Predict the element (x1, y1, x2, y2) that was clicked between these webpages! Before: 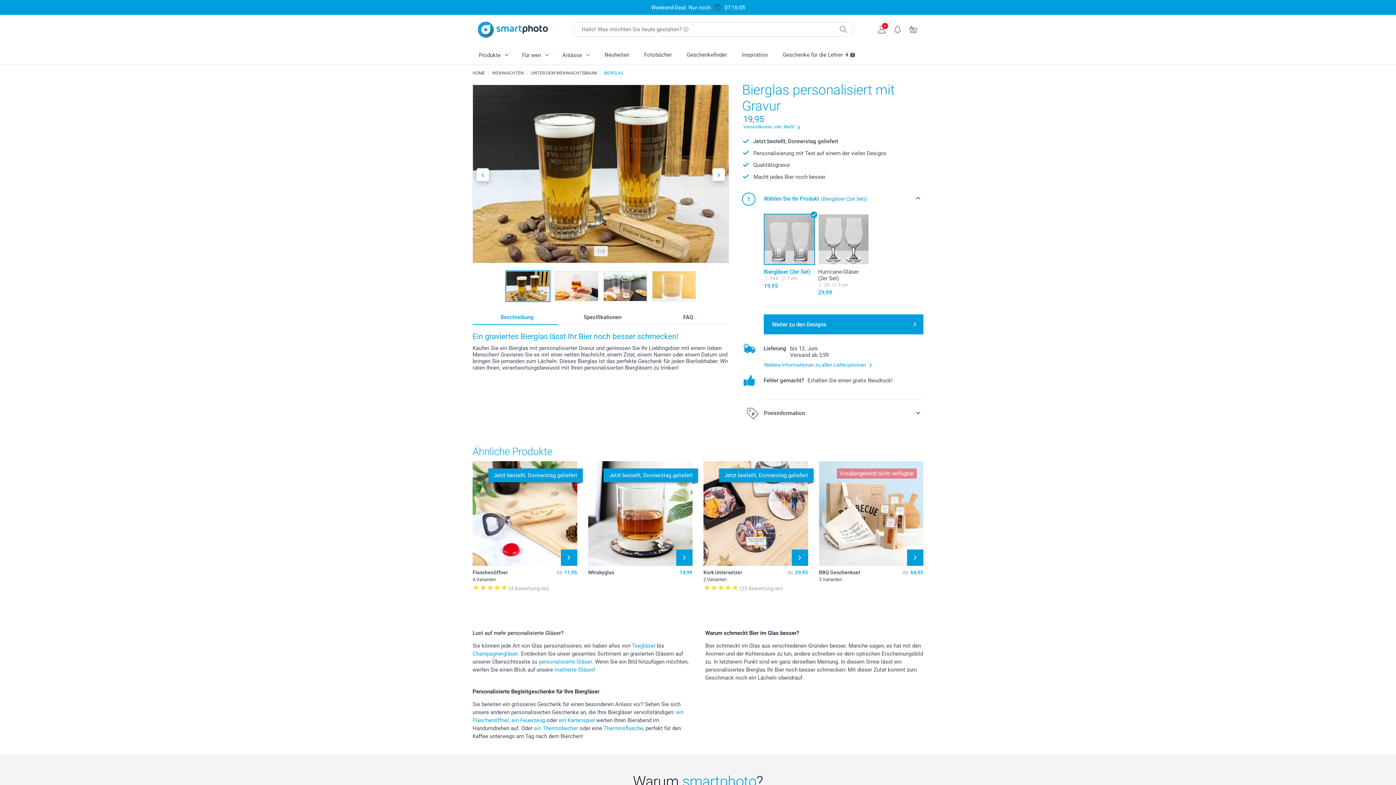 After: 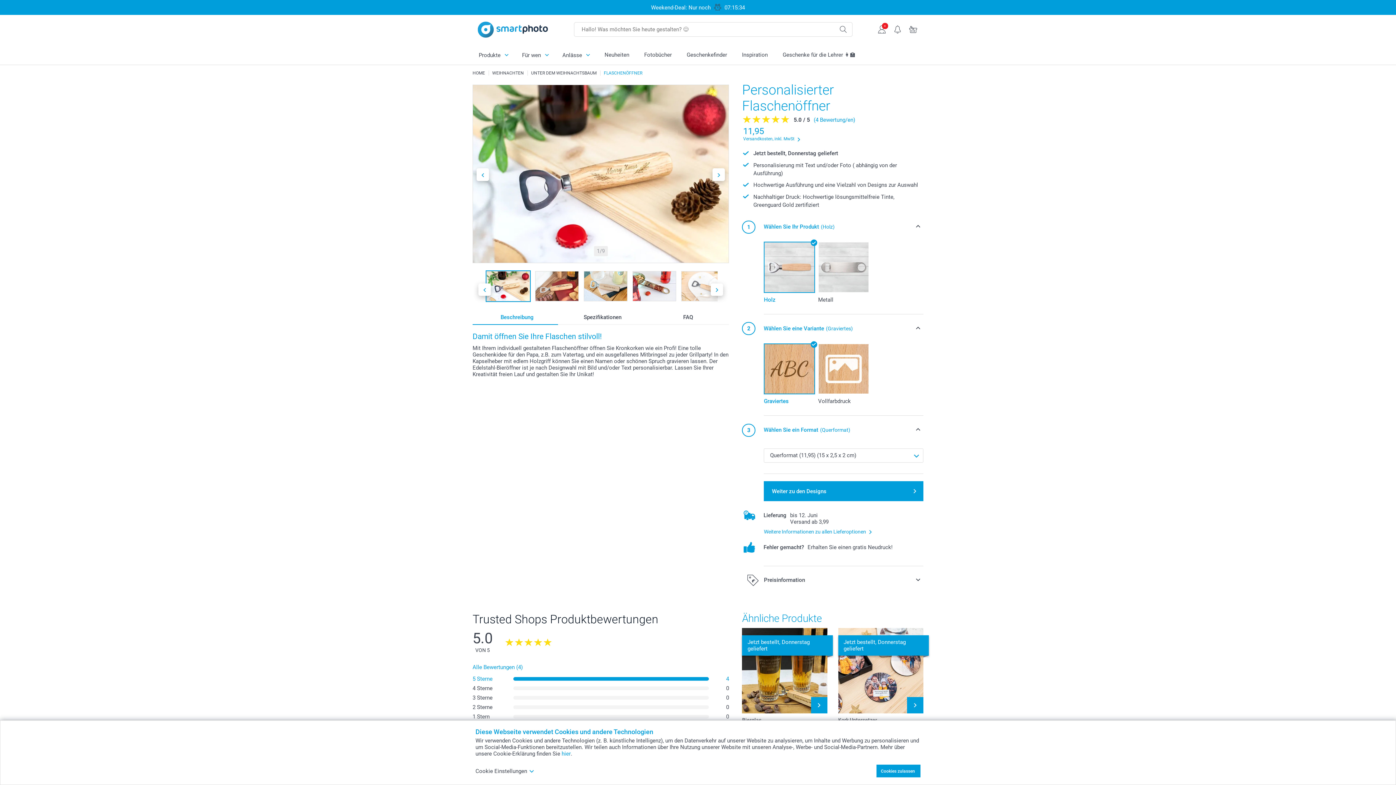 Action: bbox: (472, 569, 529, 575) label: Flaschenöffner